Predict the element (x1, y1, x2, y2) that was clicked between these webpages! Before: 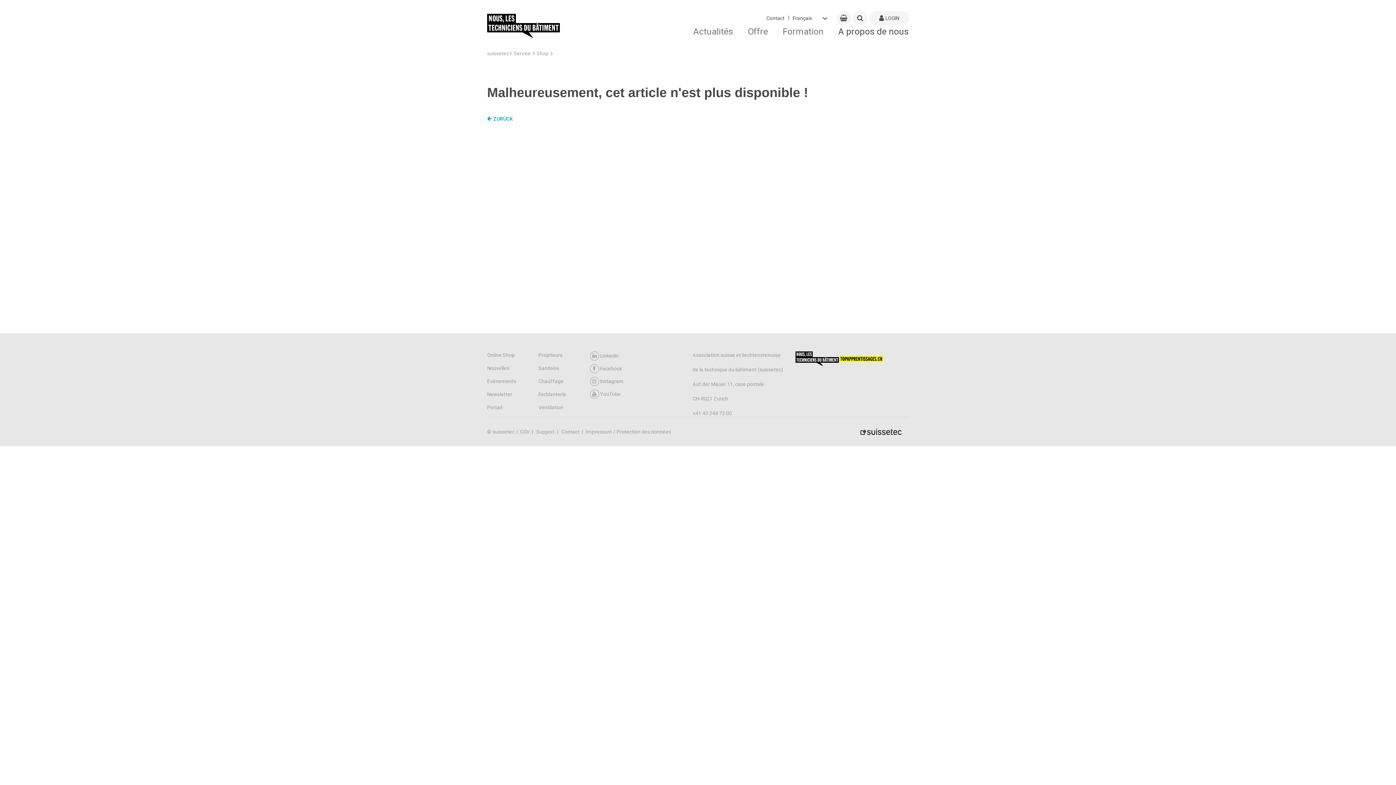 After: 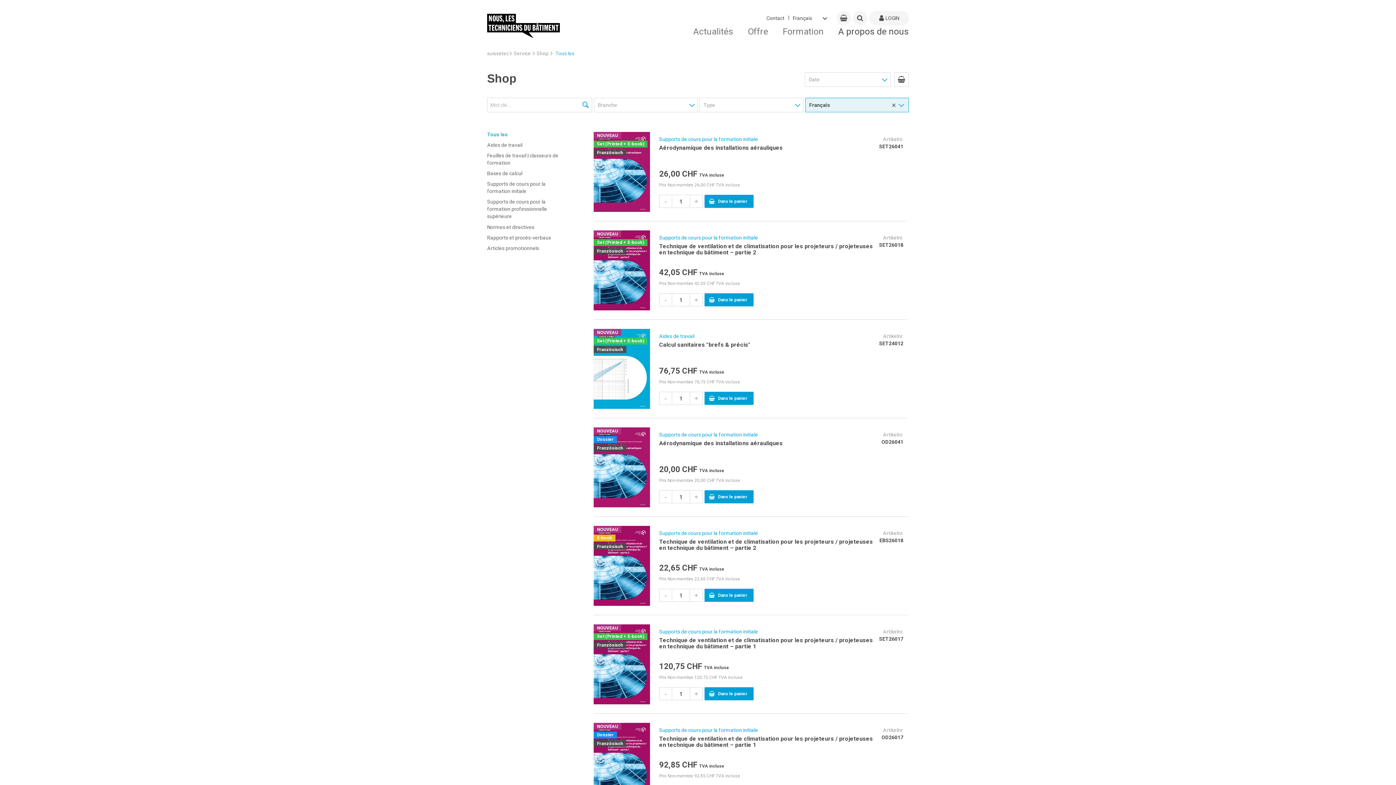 Action: bbox: (836, 10, 851, 25)